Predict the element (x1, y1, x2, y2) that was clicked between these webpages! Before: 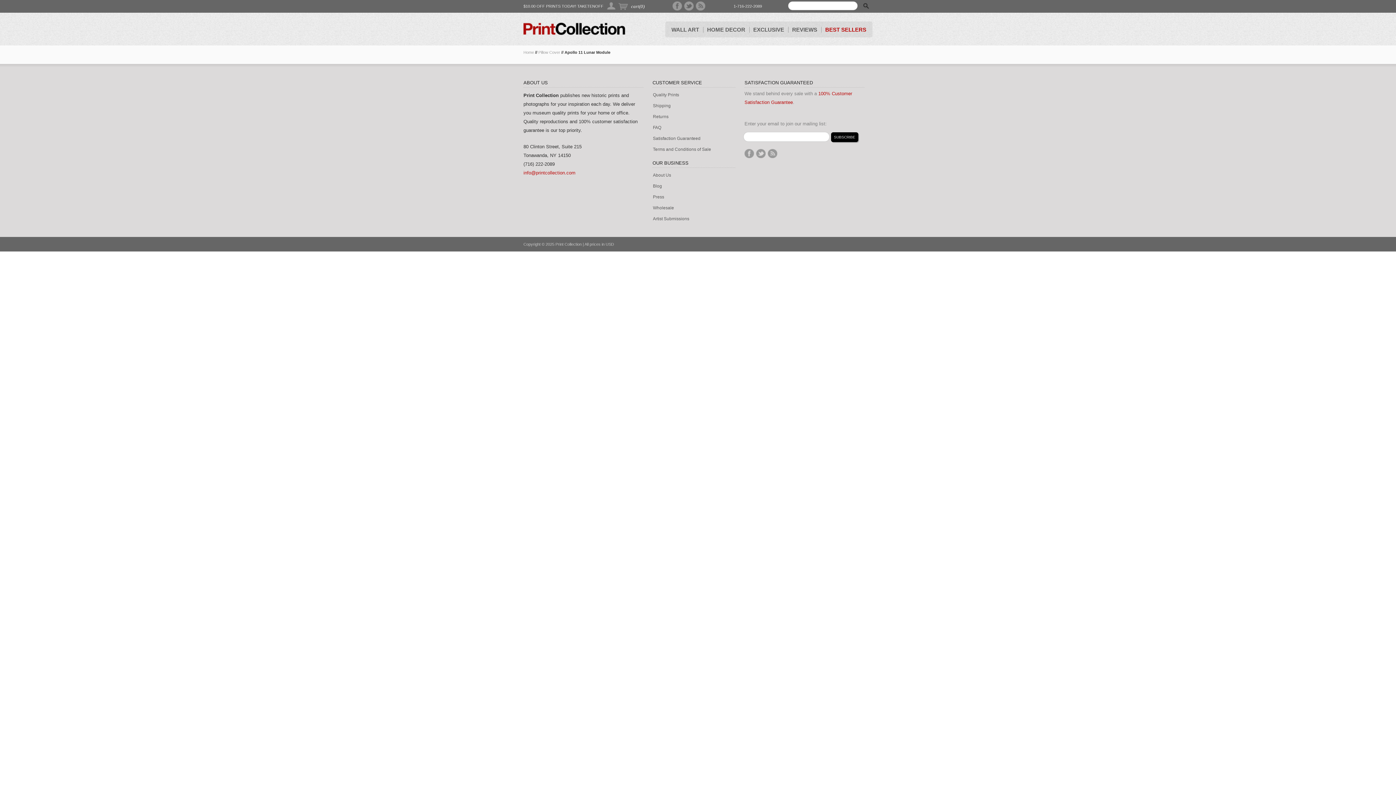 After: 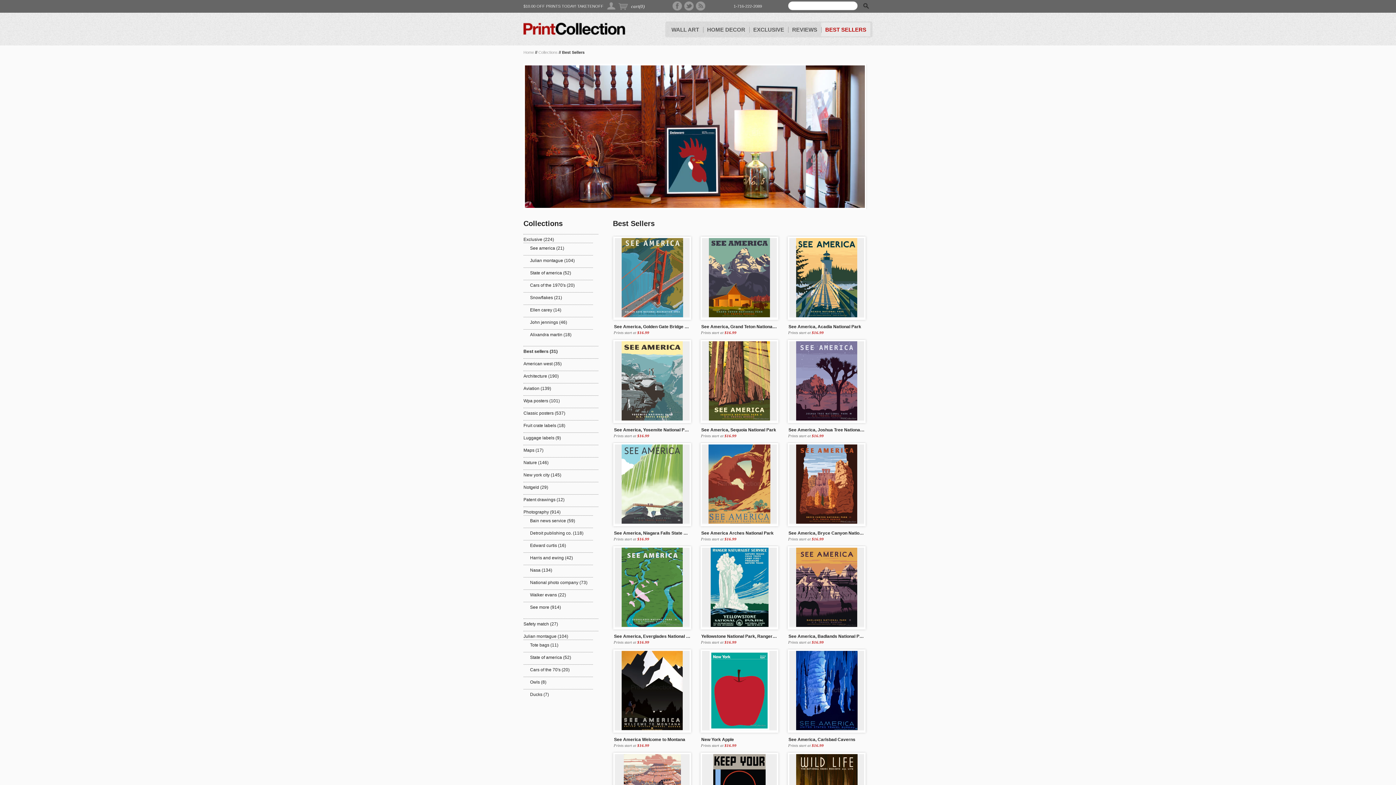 Action: bbox: (821, 26, 870, 32) label: BEST SELLERS